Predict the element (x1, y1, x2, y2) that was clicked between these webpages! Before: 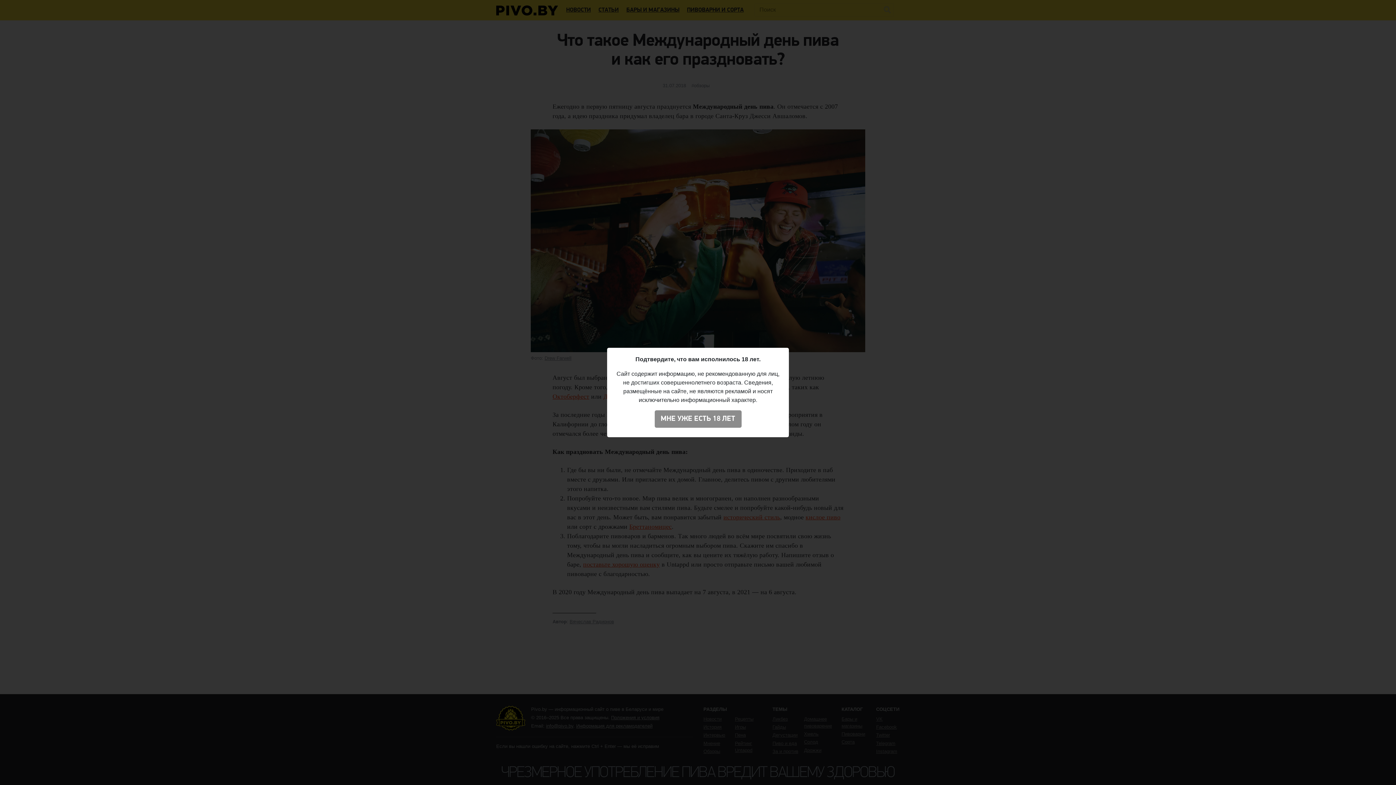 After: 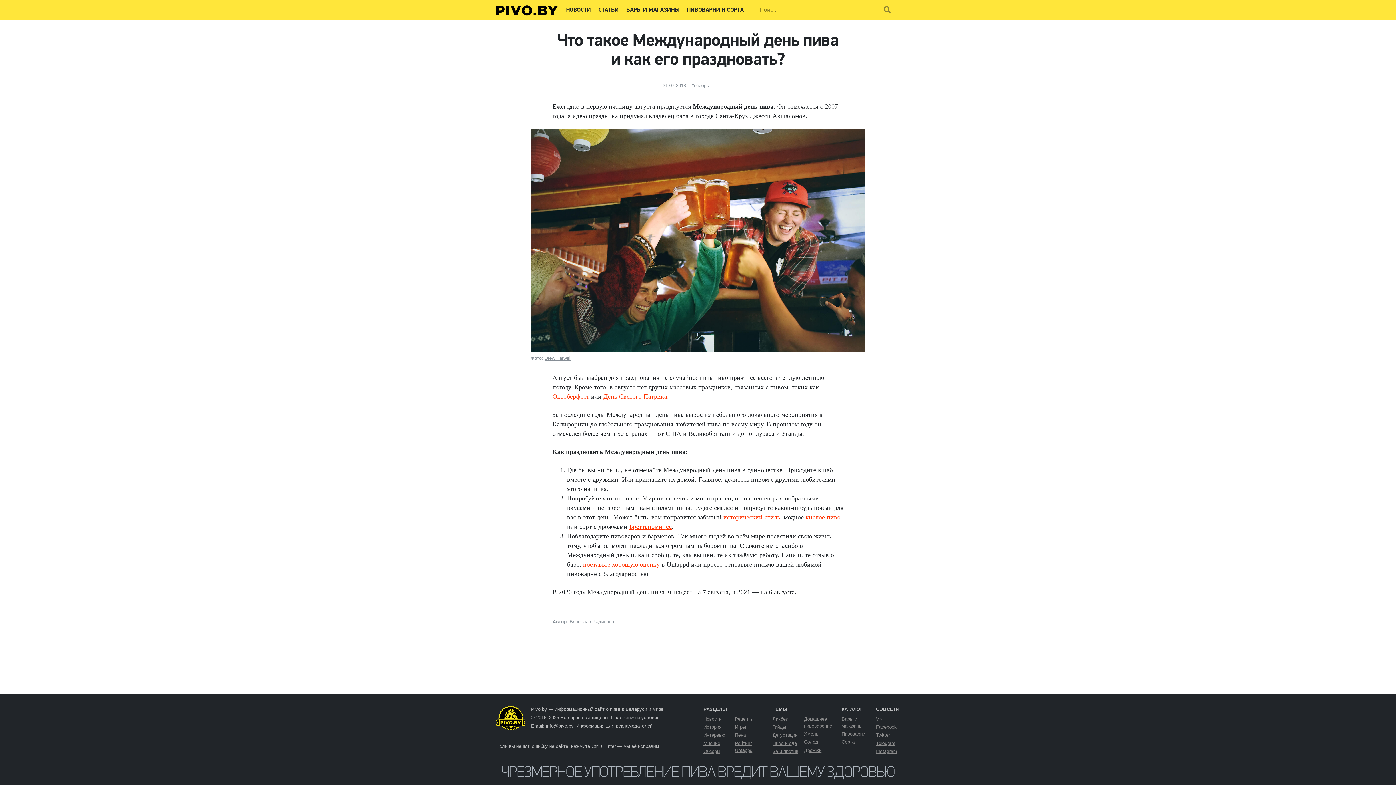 Action: bbox: (654, 410, 741, 428) label: МНЕ УЖЕ ЕСТЬ 18 ЛЕТ